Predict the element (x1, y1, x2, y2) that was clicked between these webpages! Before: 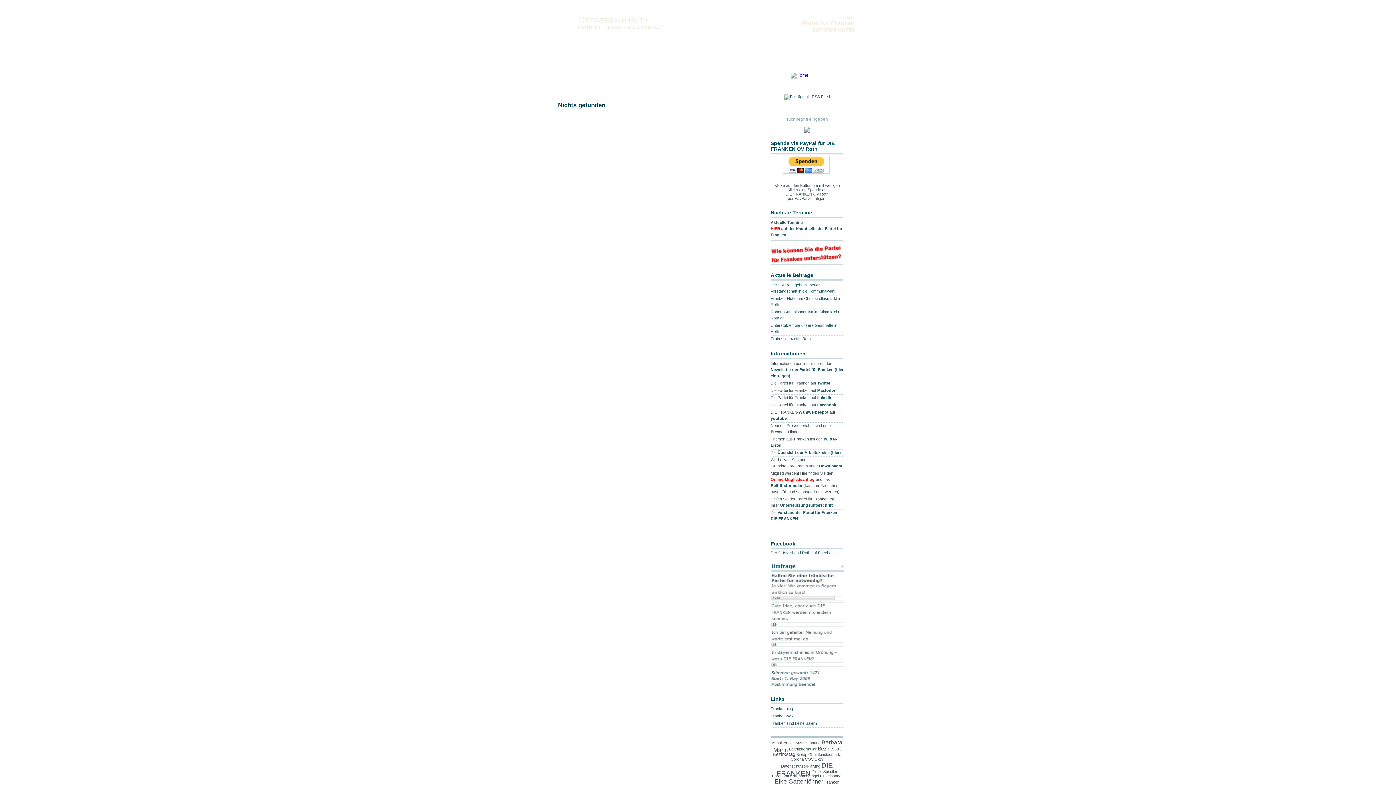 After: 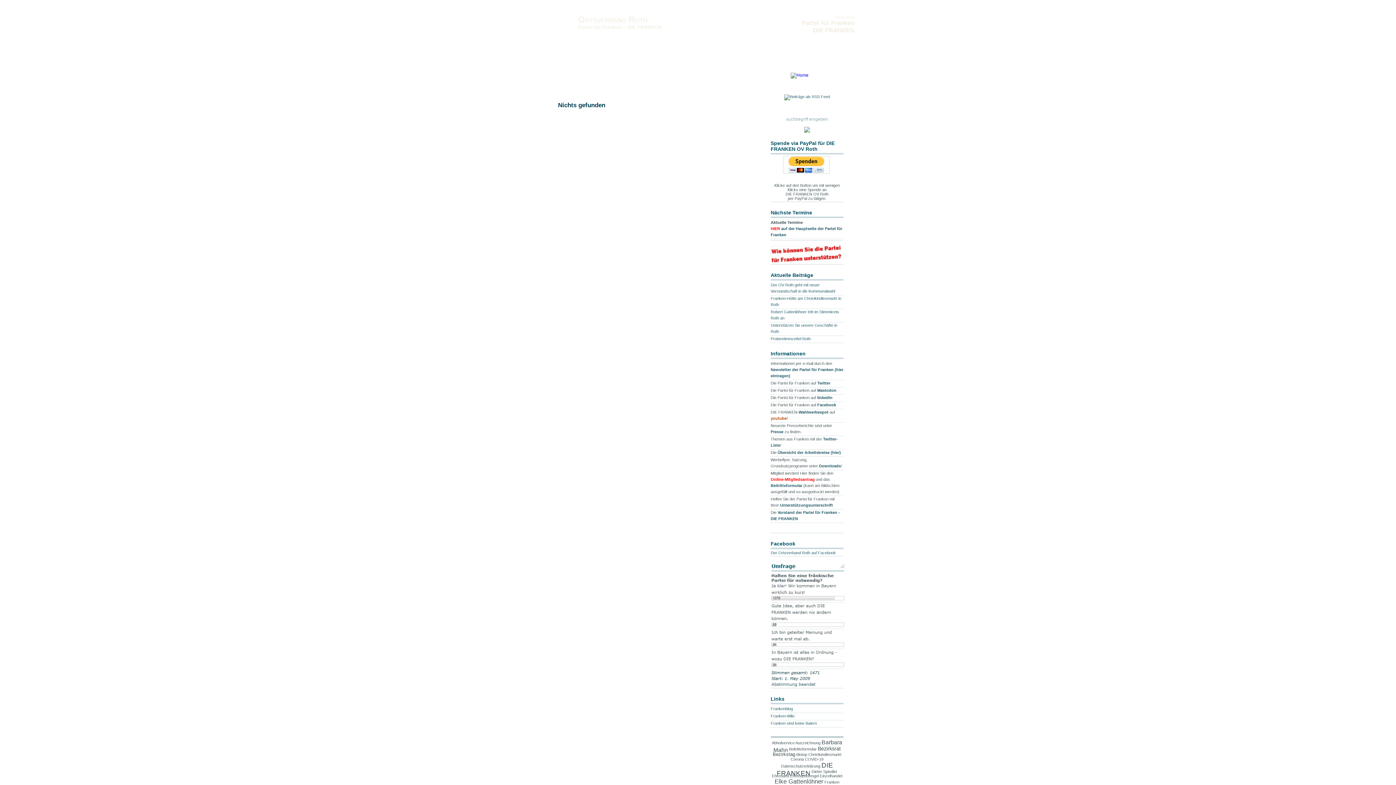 Action: label: youtube bbox: (770, 416, 786, 420)